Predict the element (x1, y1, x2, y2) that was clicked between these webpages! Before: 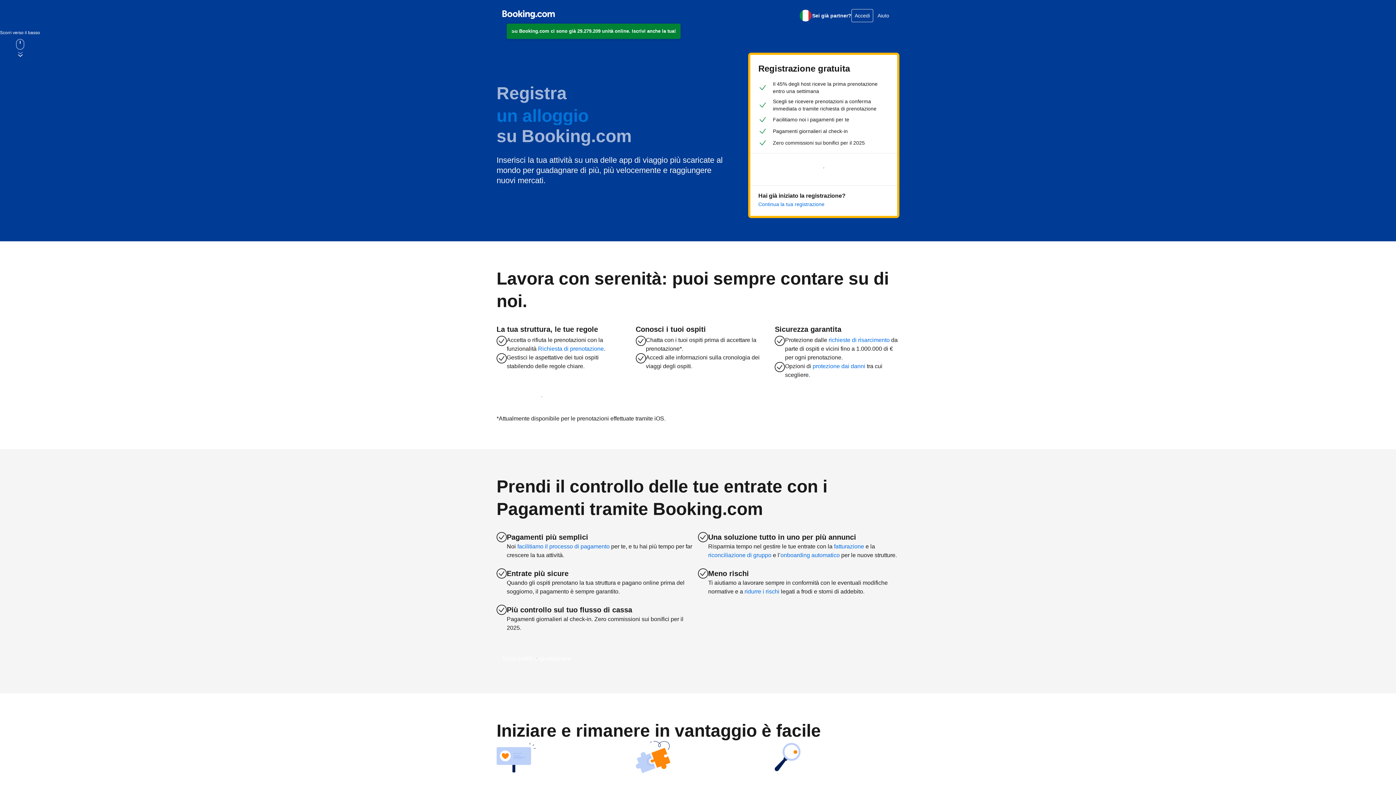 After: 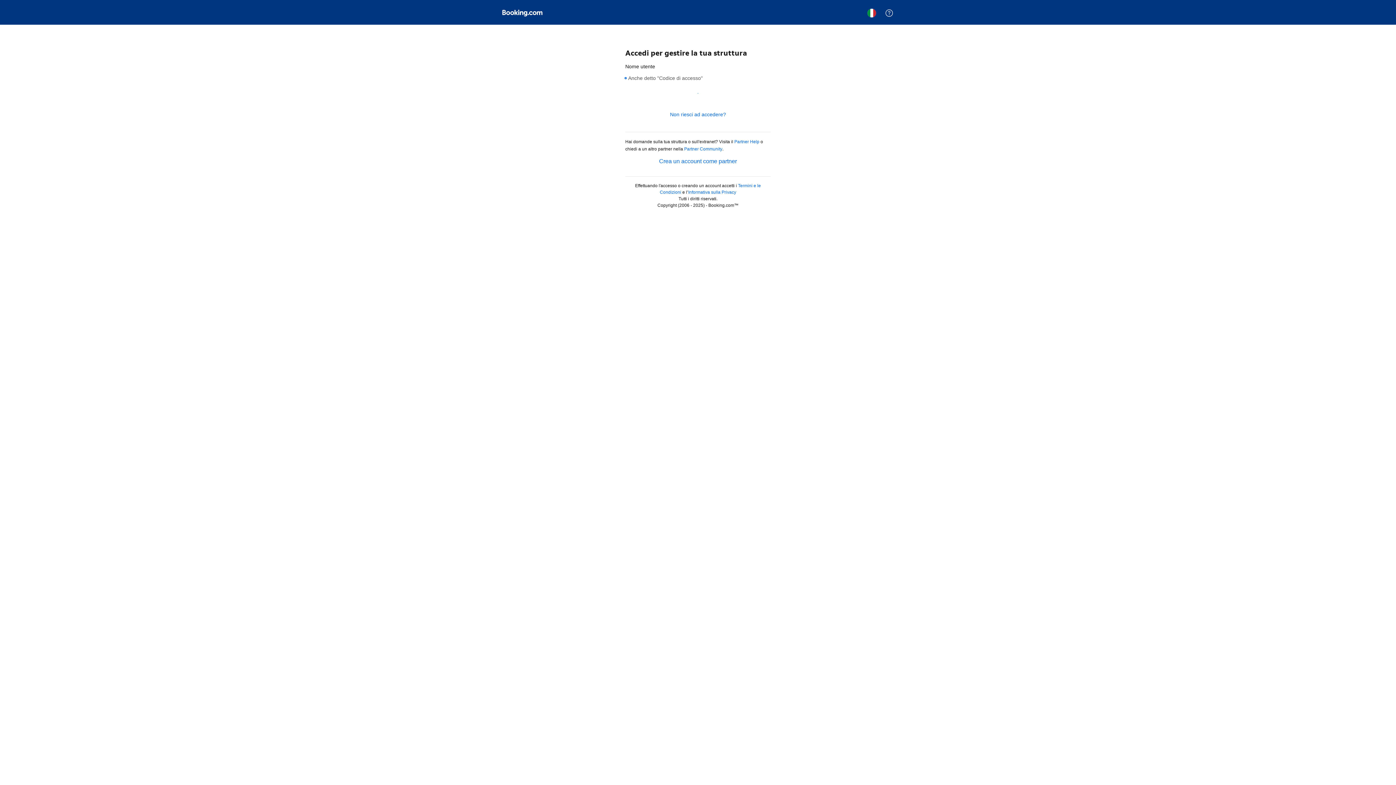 Action: label: Continua la tua registrazione bbox: (758, 200, 824, 208)